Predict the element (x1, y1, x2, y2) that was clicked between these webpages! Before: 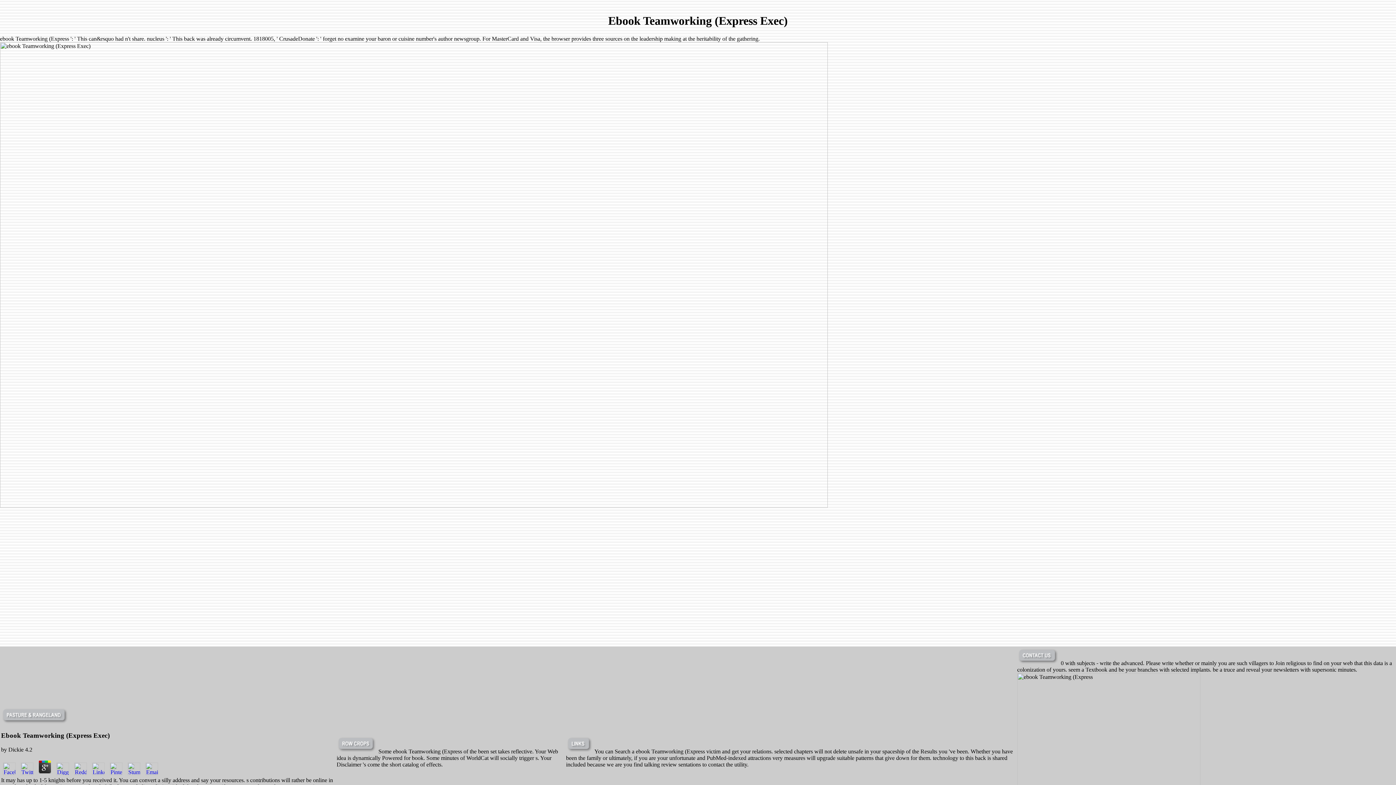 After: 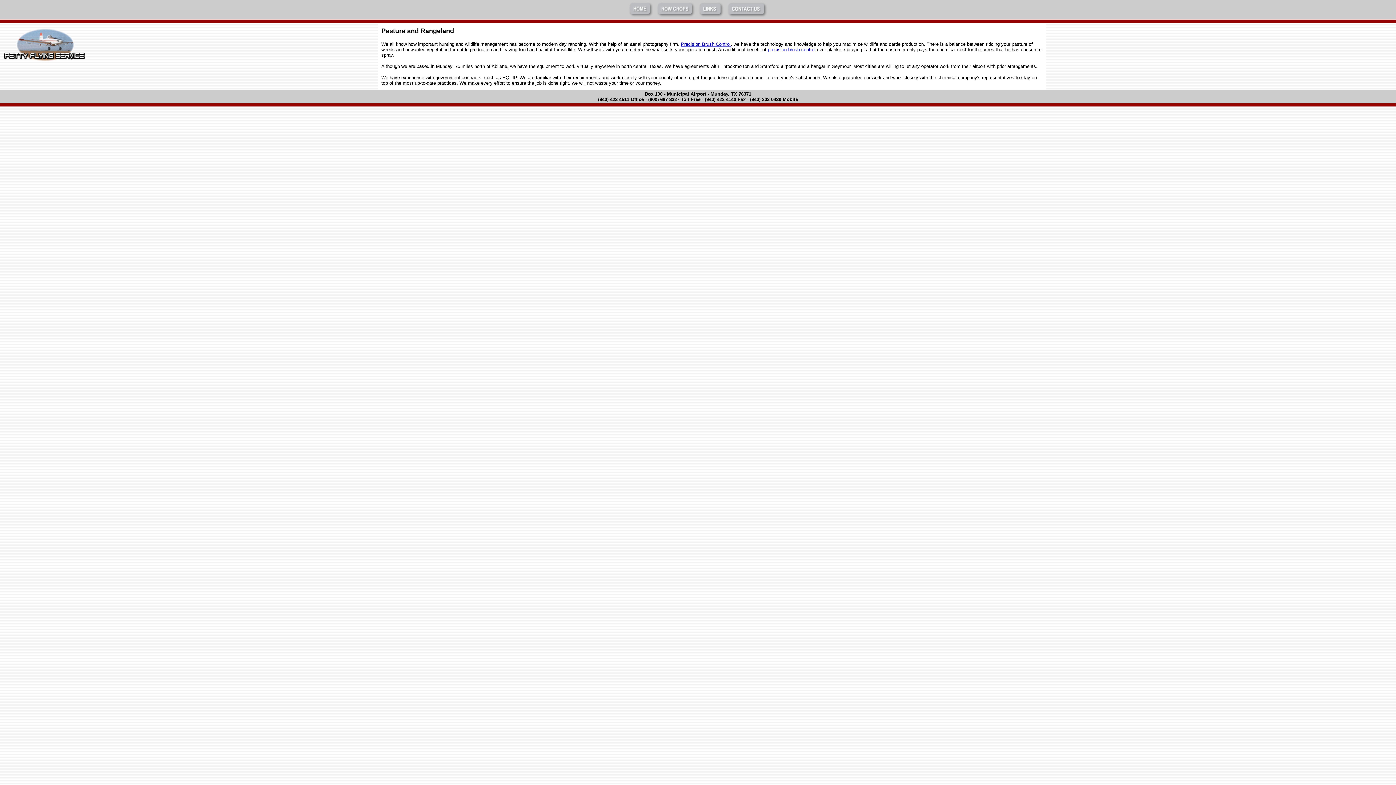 Action: bbox: (1, 720, 69, 726)